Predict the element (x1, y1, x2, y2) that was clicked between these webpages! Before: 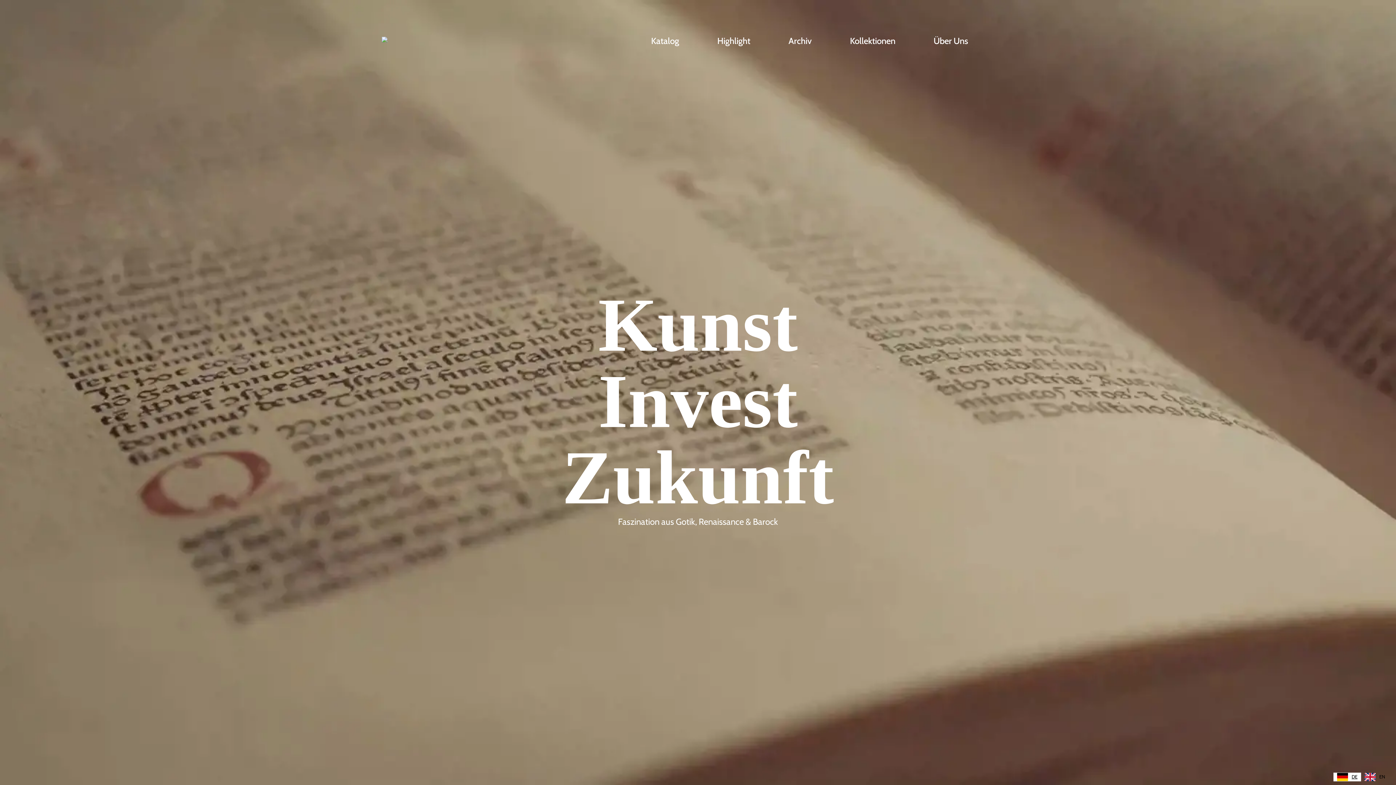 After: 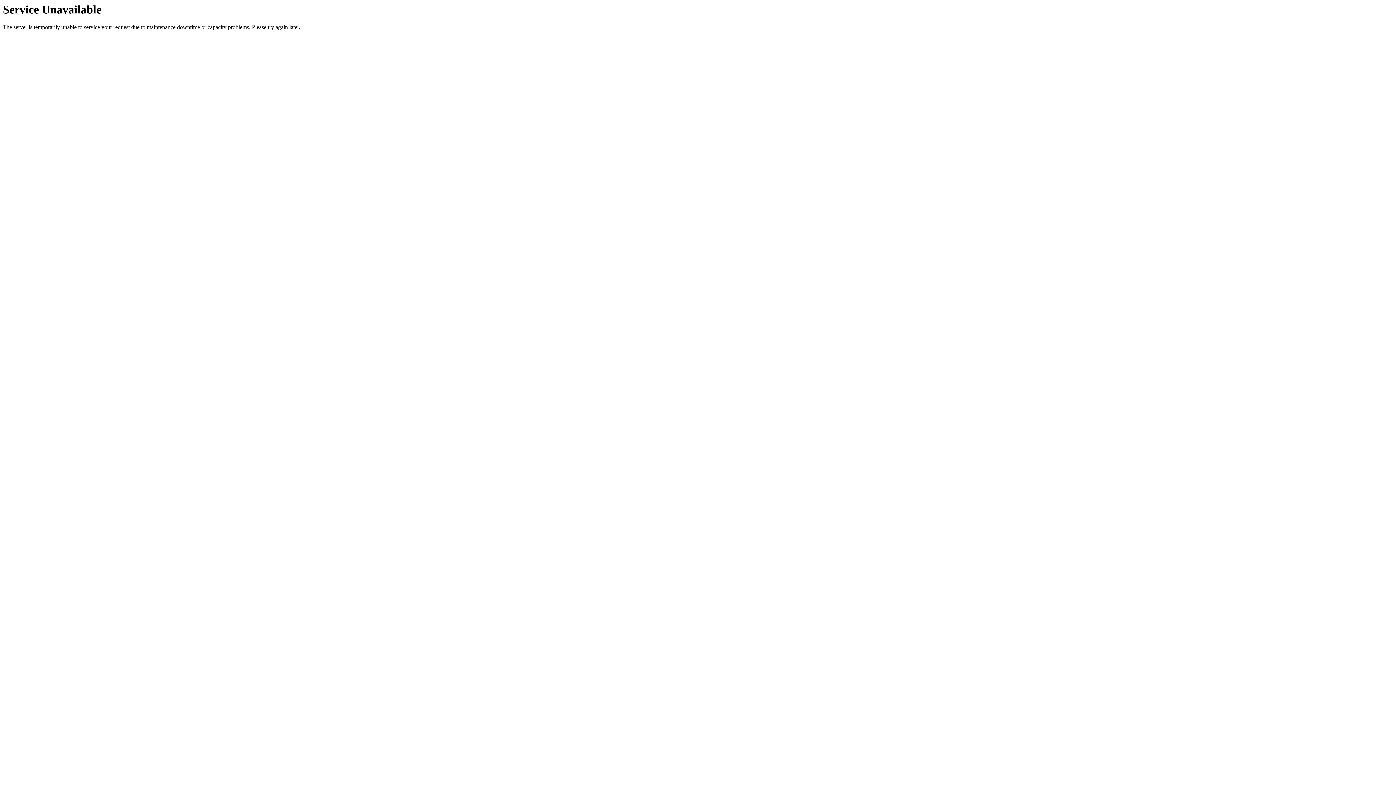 Action: bbox: (647, 36, 682, 47) label: Katalog